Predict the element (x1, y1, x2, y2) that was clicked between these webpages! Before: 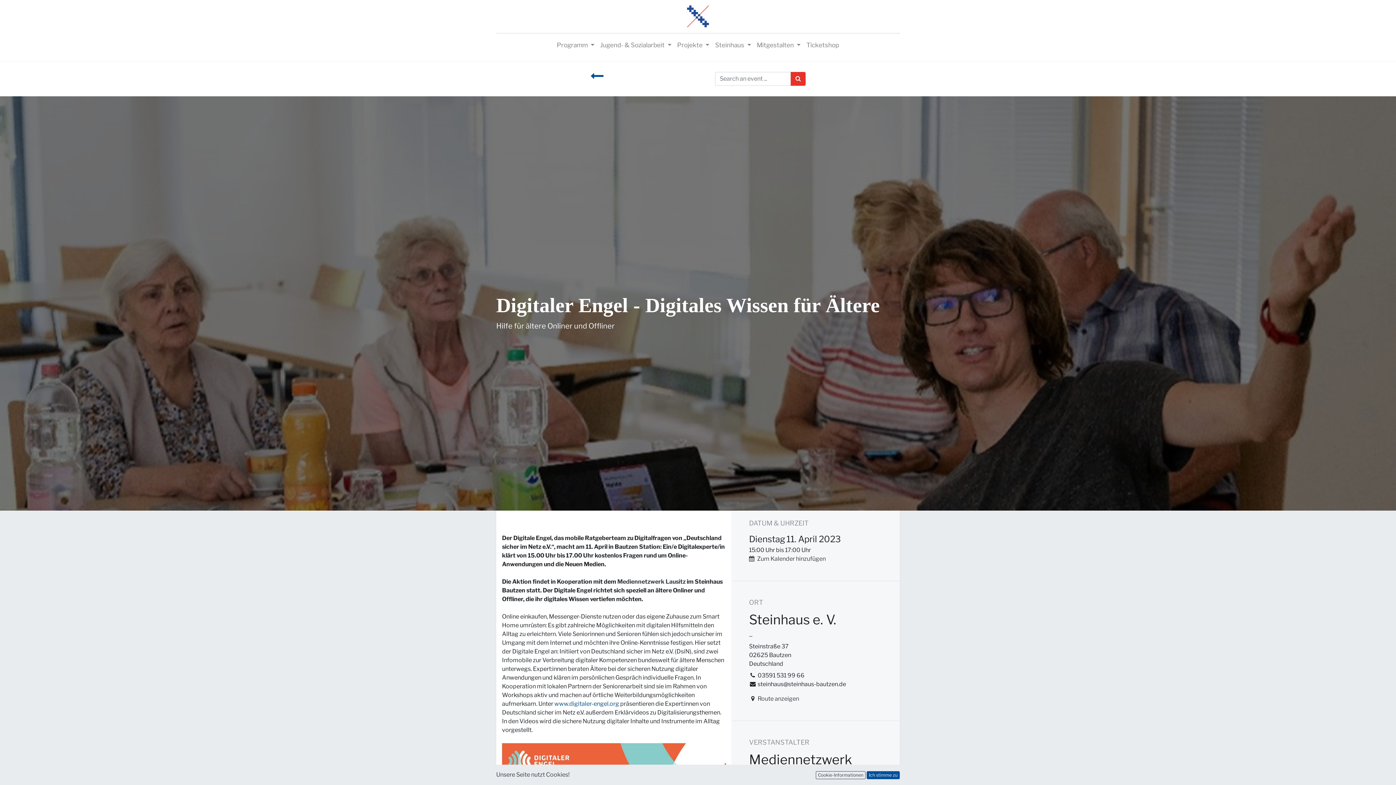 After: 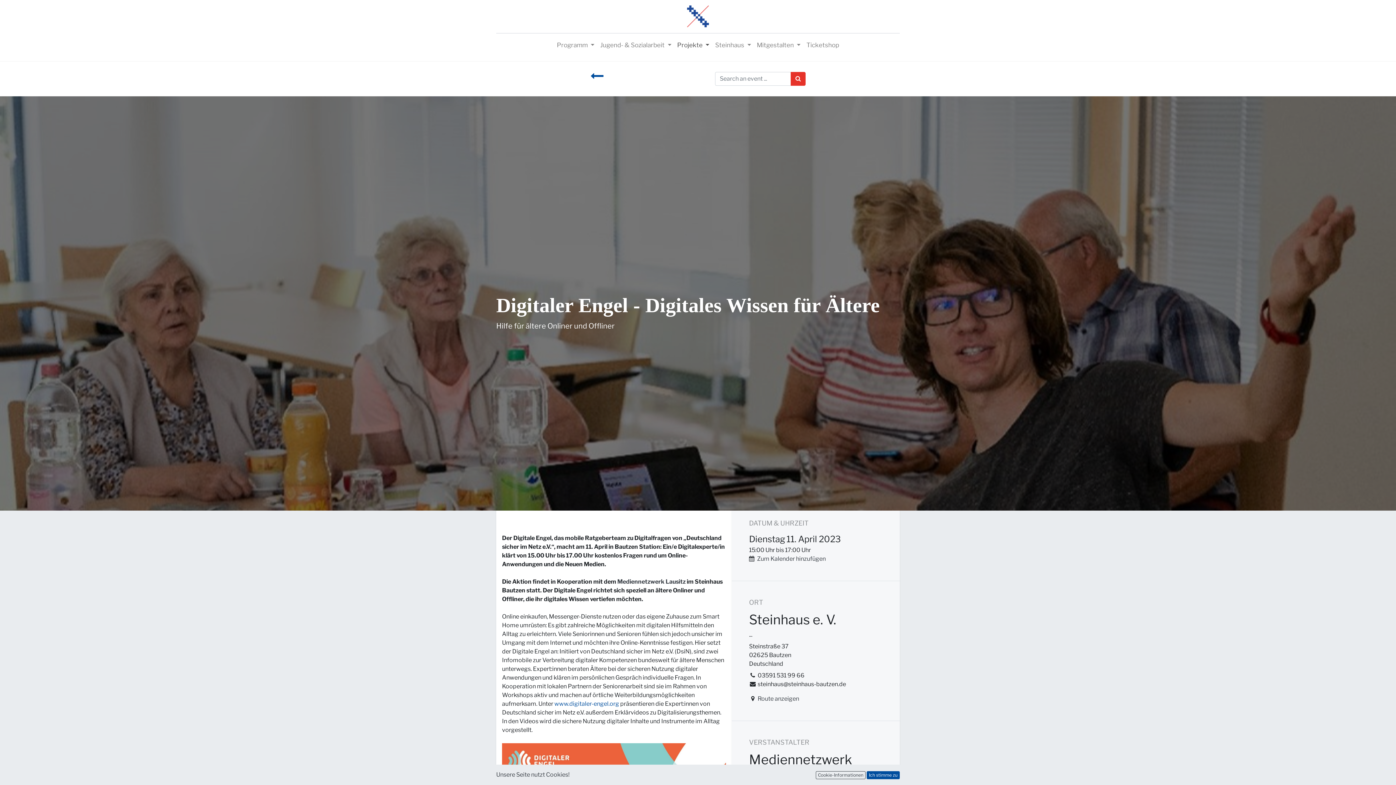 Action: label: Projekte  bbox: (674, 37, 712, 52)